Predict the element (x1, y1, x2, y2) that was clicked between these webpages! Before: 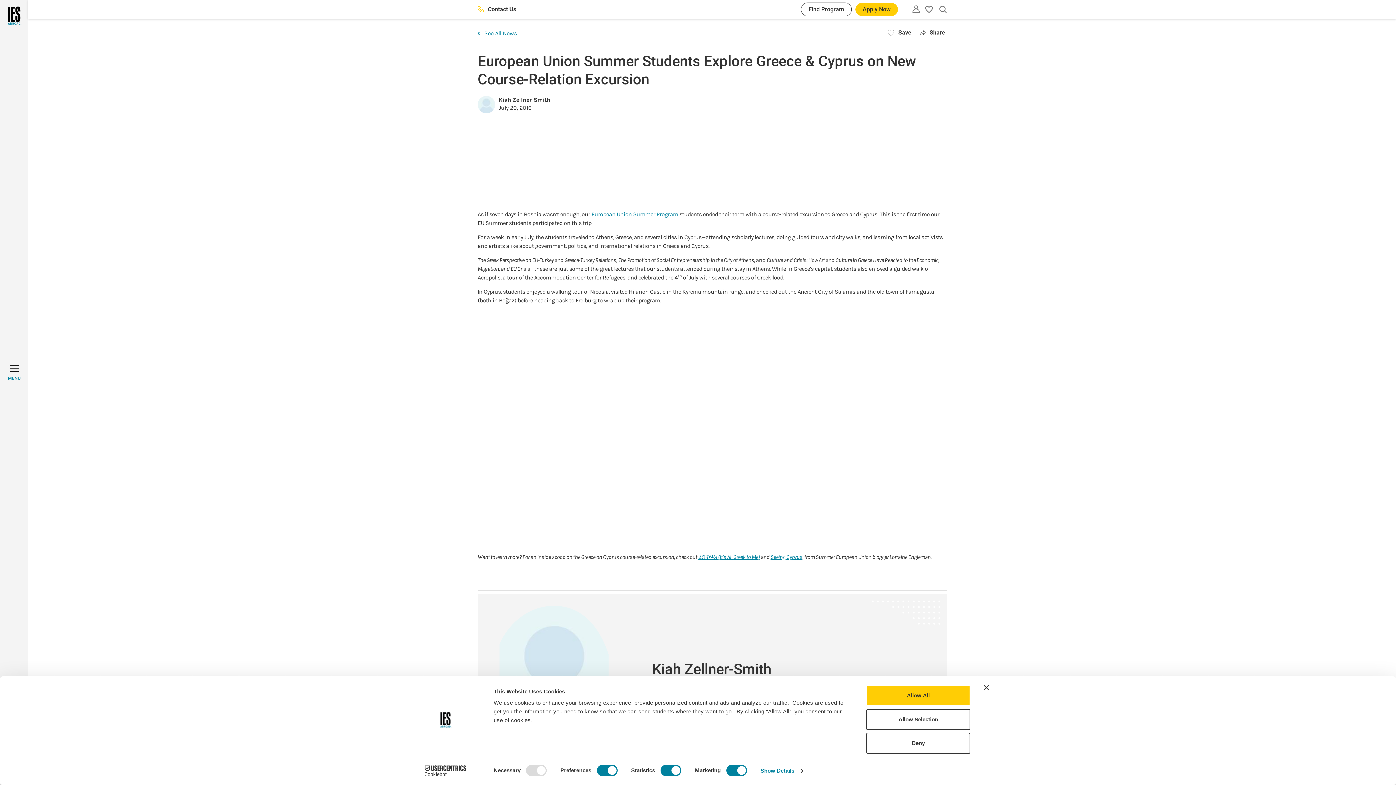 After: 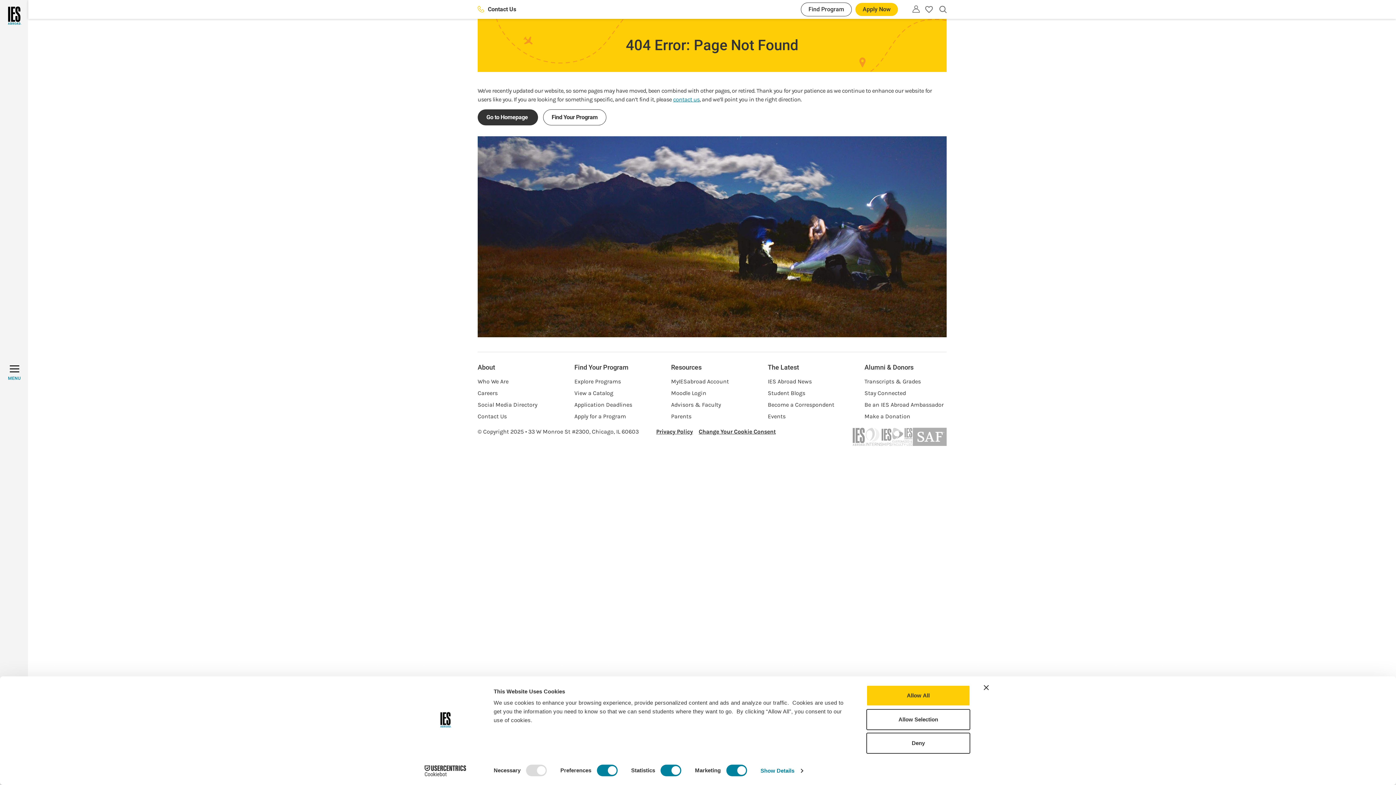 Action: bbox: (698, 553, 760, 560) label: ƩΩΦΨλ (It’s All Greek to Me)